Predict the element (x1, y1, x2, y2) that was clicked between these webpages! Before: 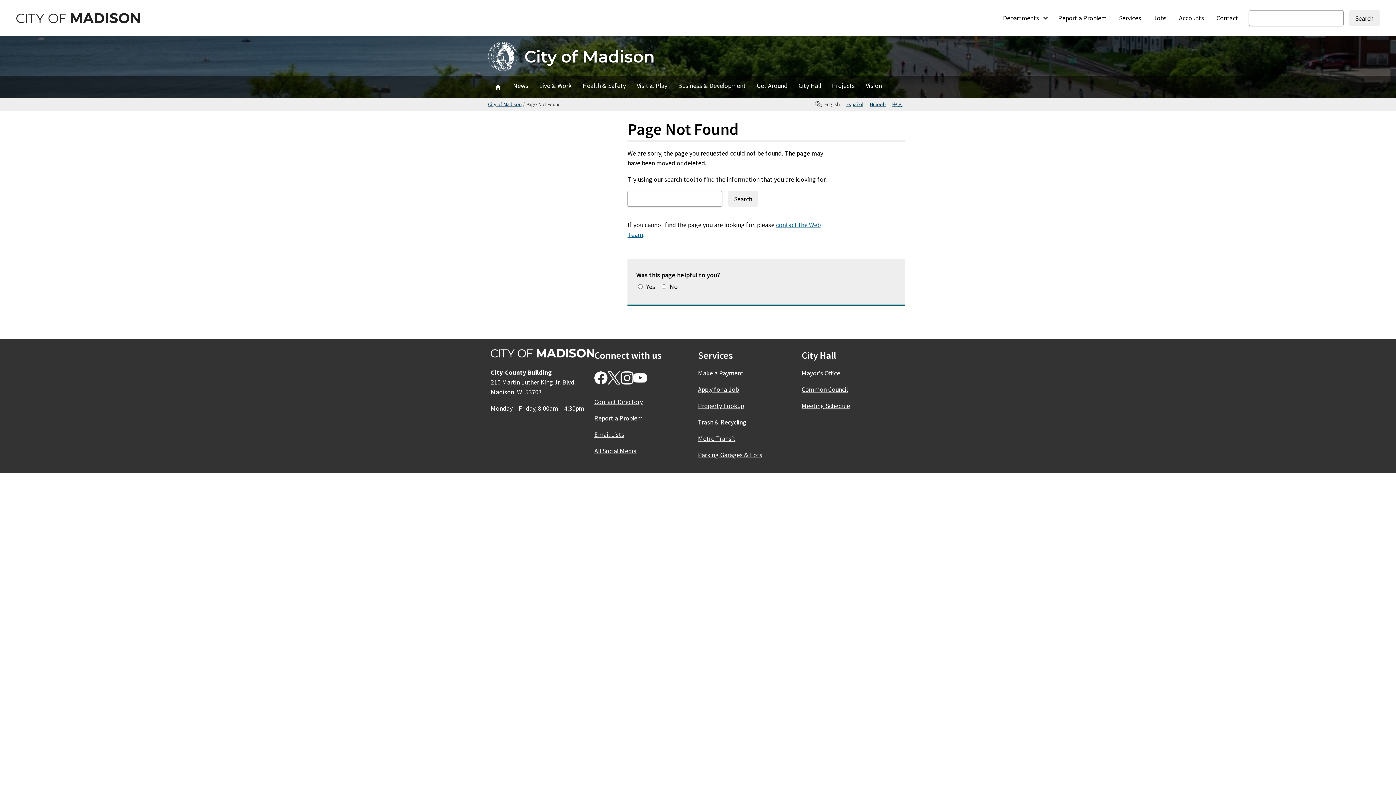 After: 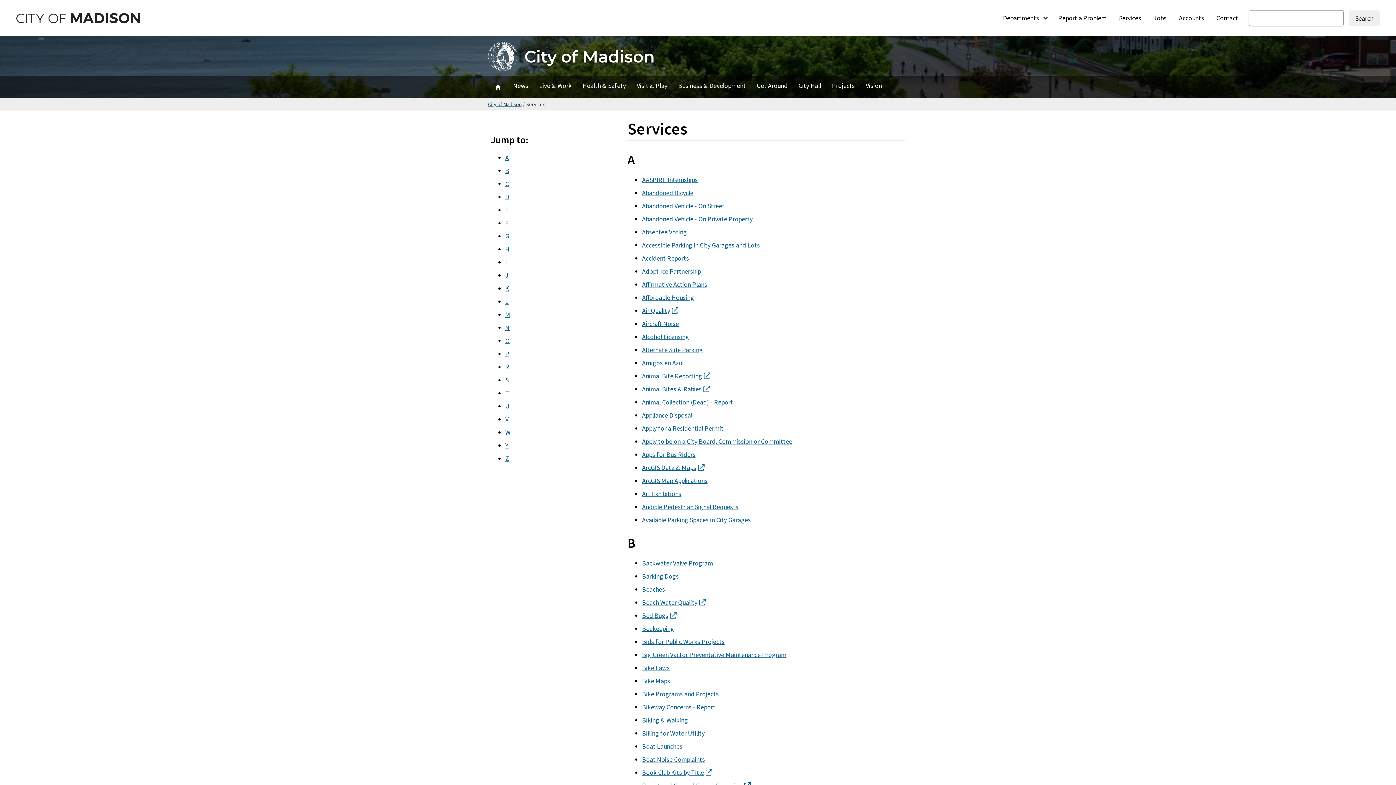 Action: label: City Services bbox: (1113, 10, 1147, 26)